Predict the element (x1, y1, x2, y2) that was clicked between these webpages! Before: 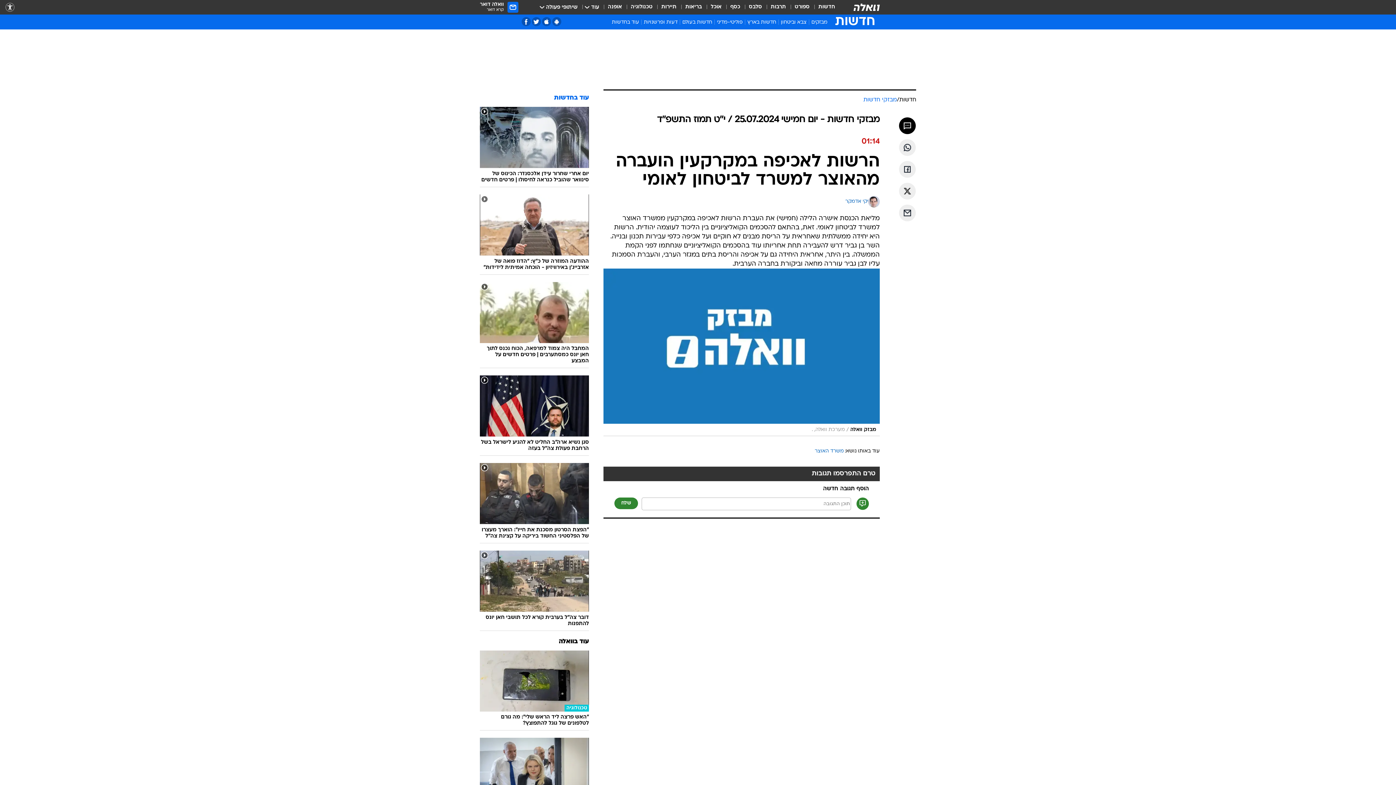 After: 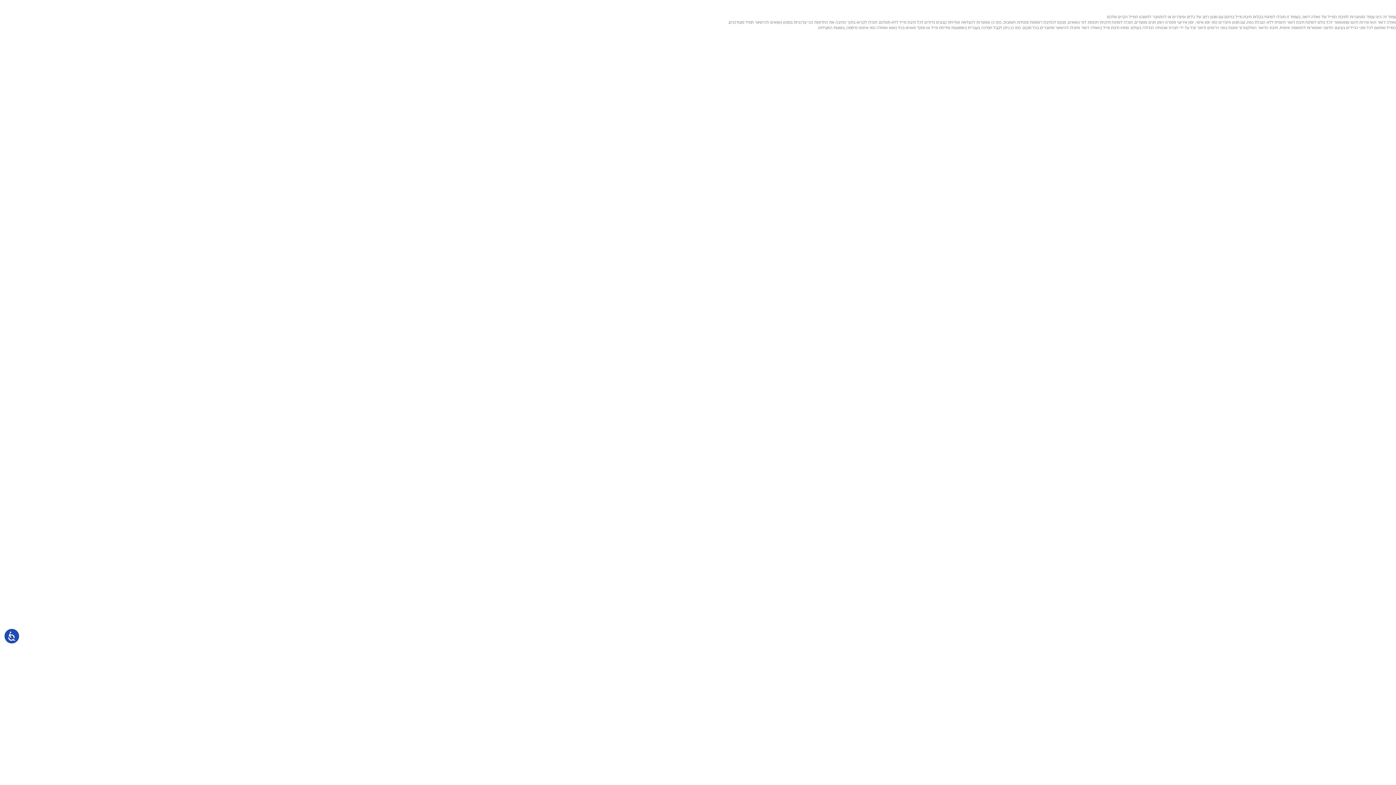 Action: bbox: (480, 1, 518, 12) label: וואלה דואר
קרא דואר